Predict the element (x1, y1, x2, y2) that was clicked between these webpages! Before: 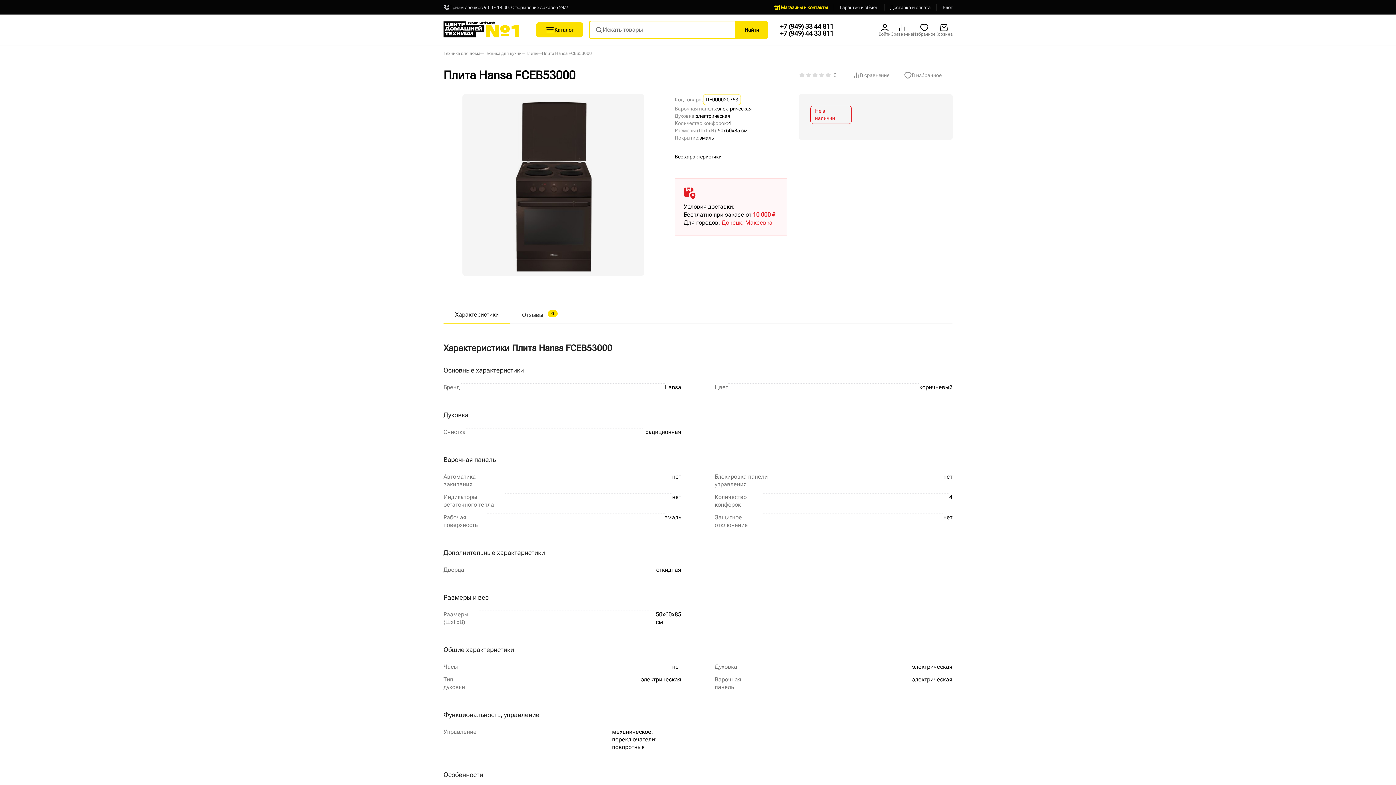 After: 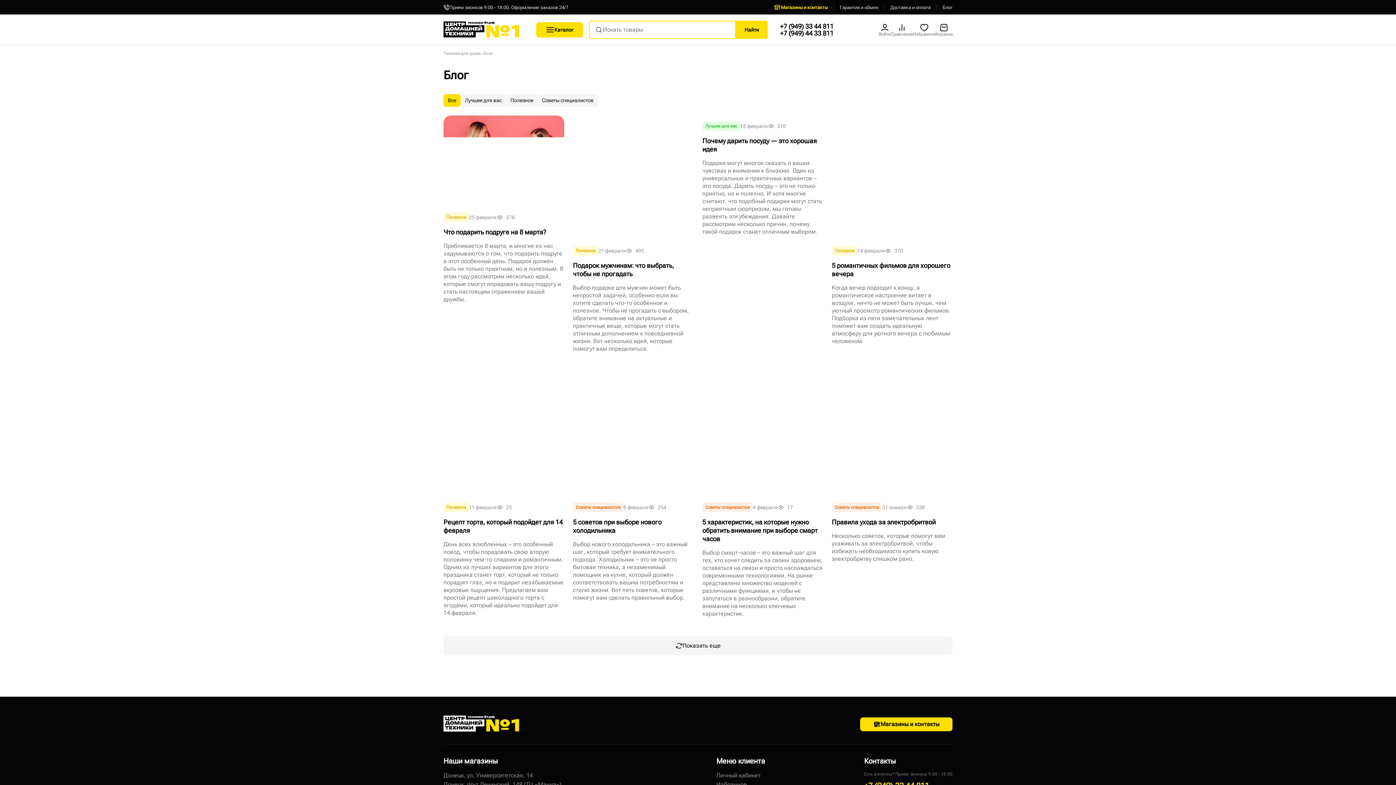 Action: bbox: (942, 4, 952, 10) label: Блог